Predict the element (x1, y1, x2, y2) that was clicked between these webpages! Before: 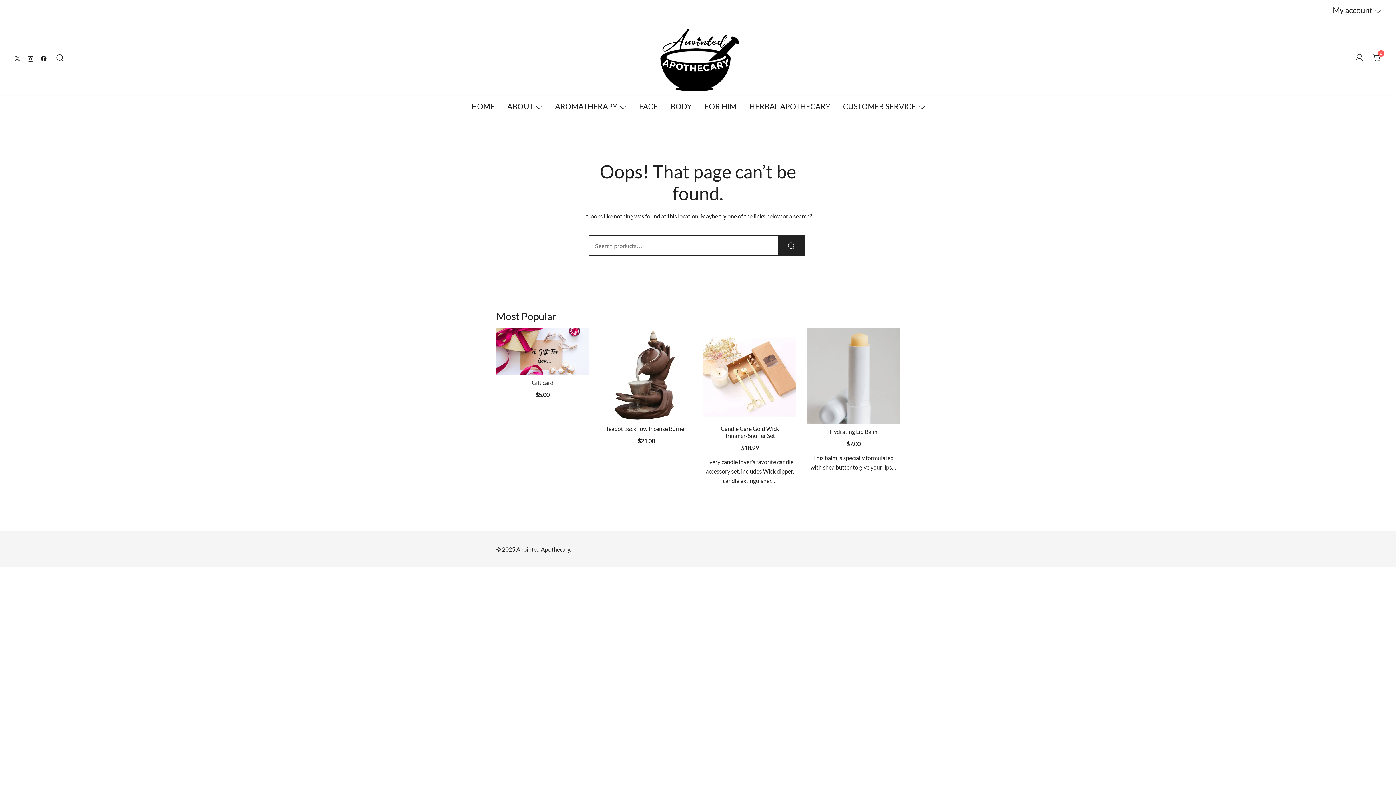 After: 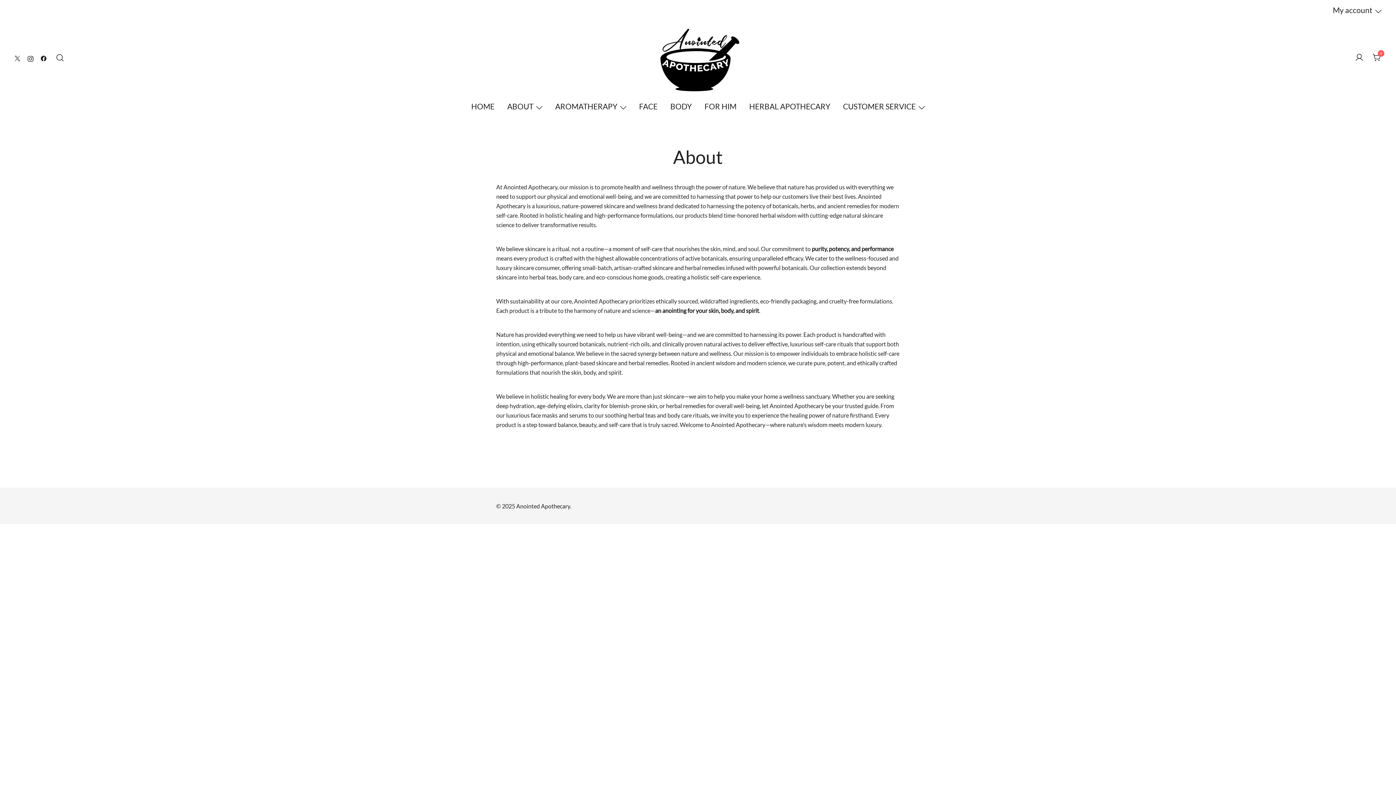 Action: bbox: (507, 96, 533, 116) label: ABOUT